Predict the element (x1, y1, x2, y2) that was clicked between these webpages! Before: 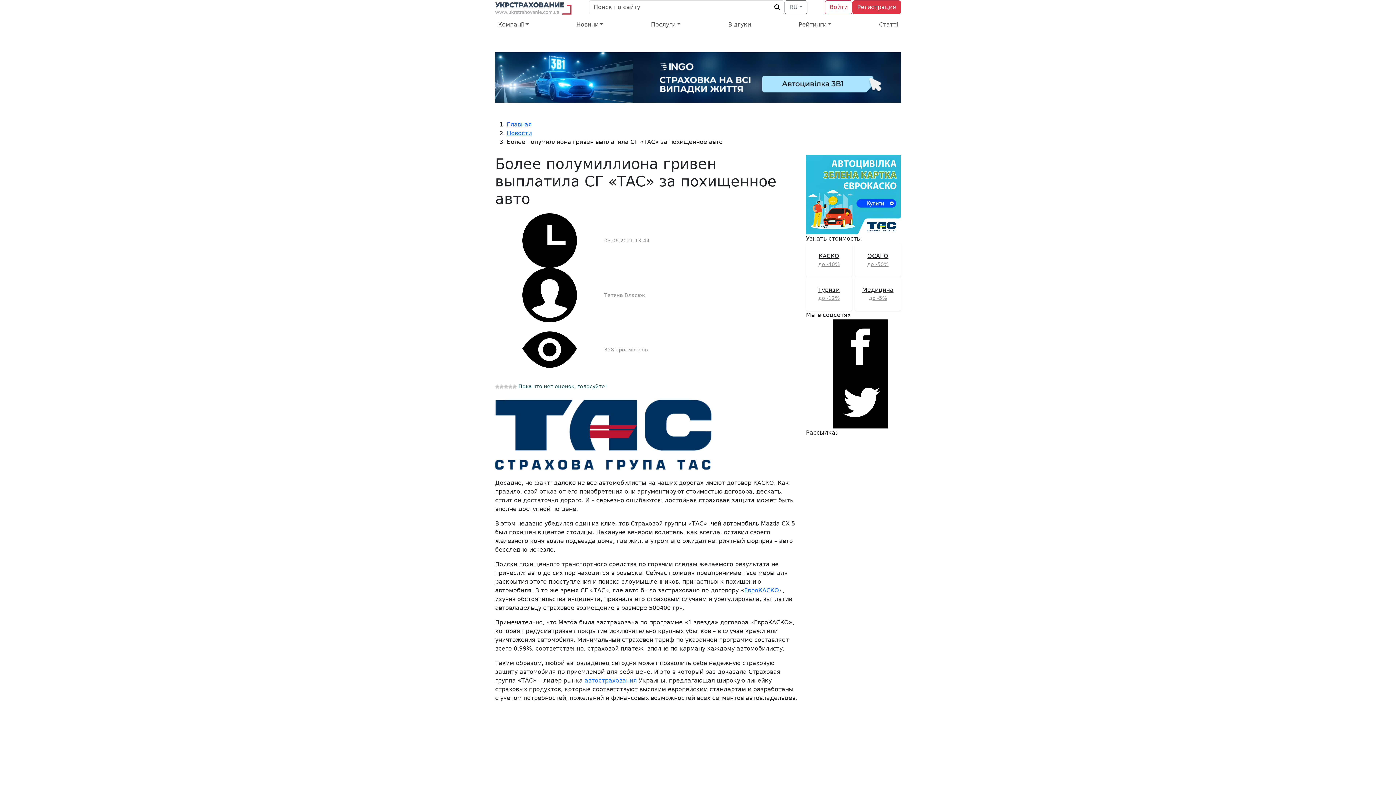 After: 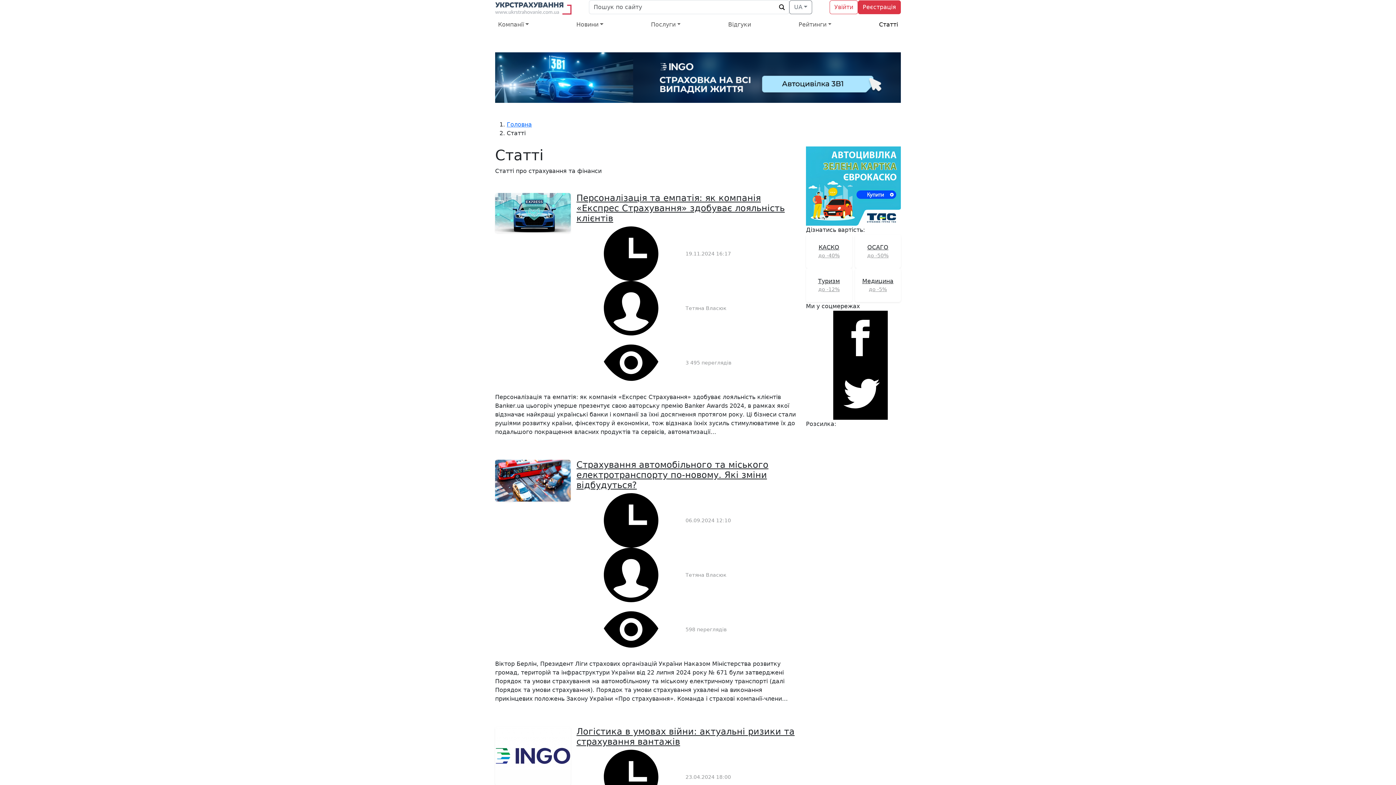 Action: bbox: (876, 17, 901, 32) label: Статті